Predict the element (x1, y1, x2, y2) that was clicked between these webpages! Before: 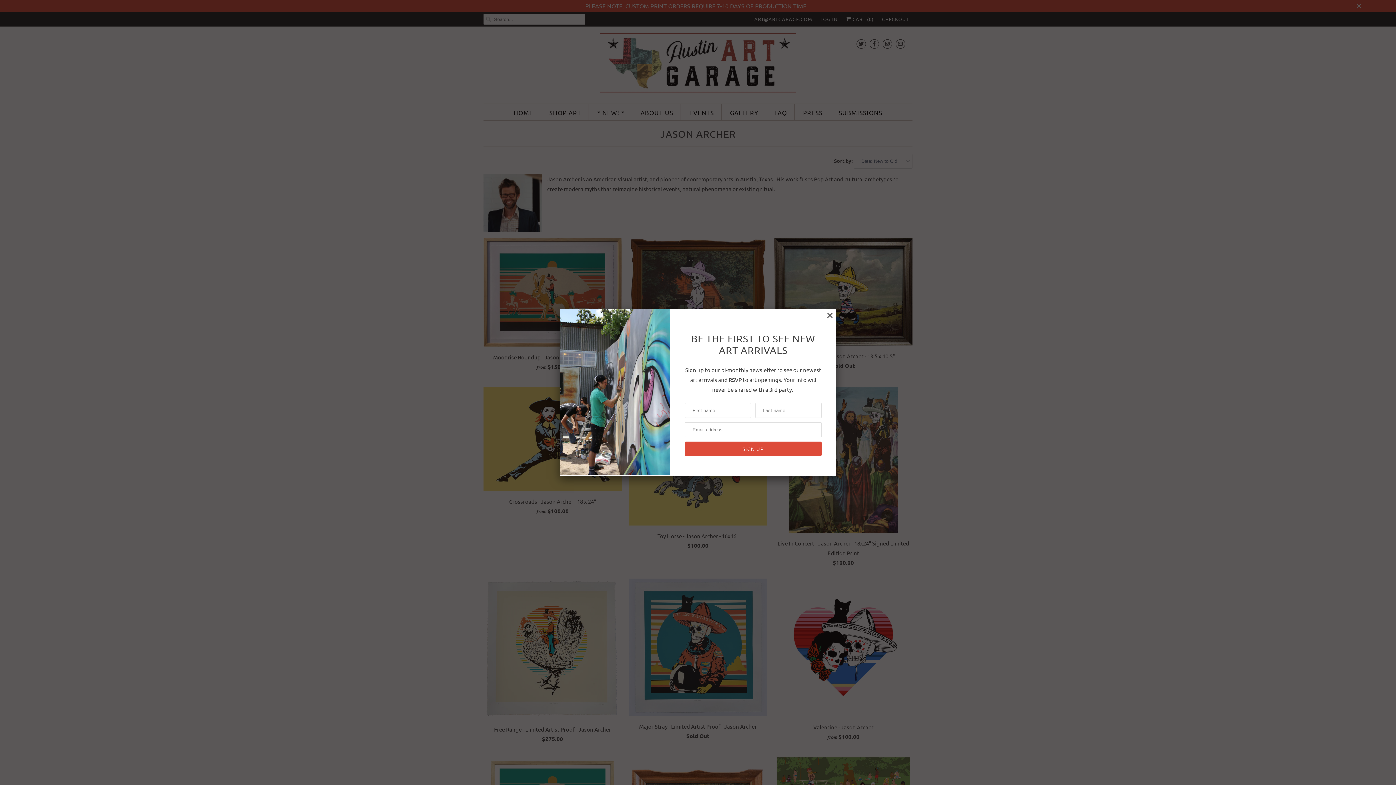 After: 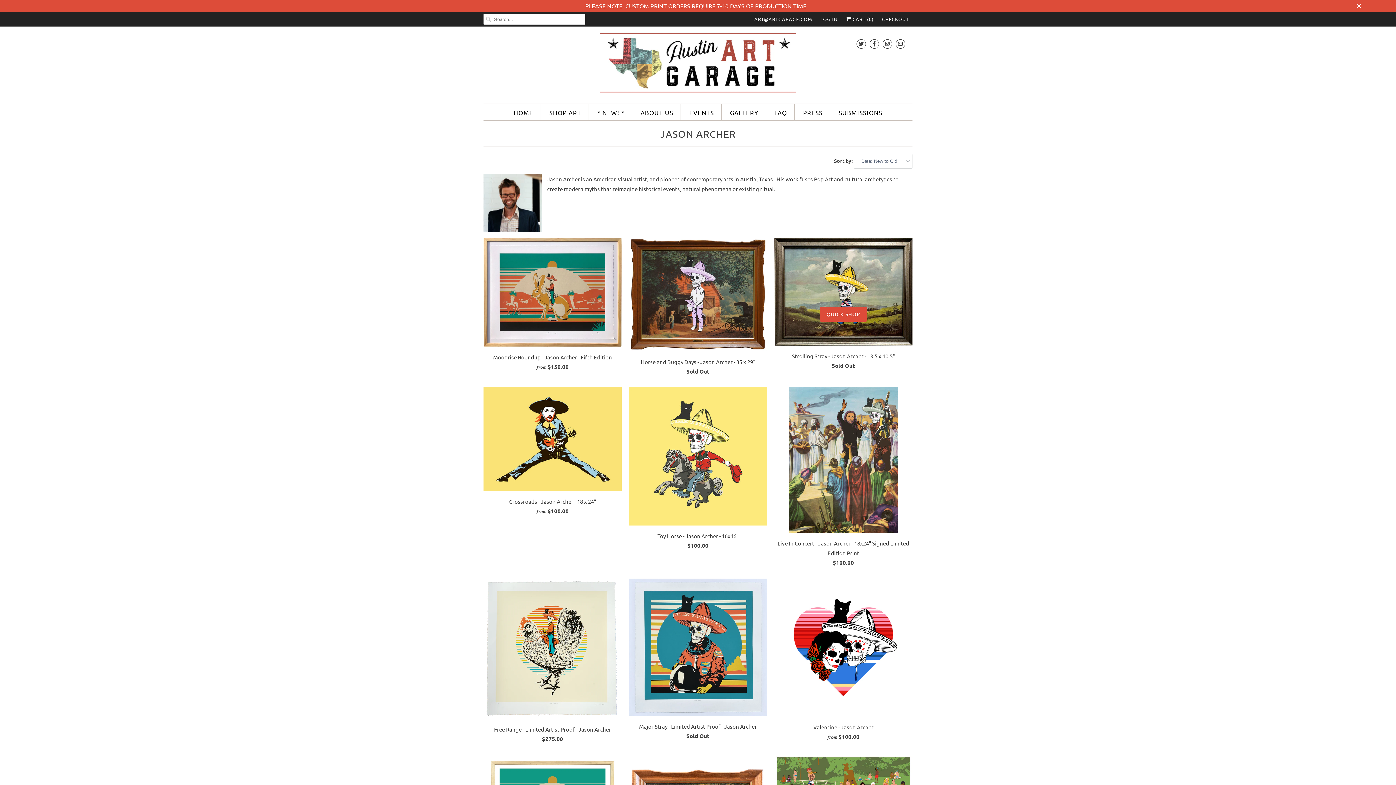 Action: bbox: (827, 310, 832, 320)